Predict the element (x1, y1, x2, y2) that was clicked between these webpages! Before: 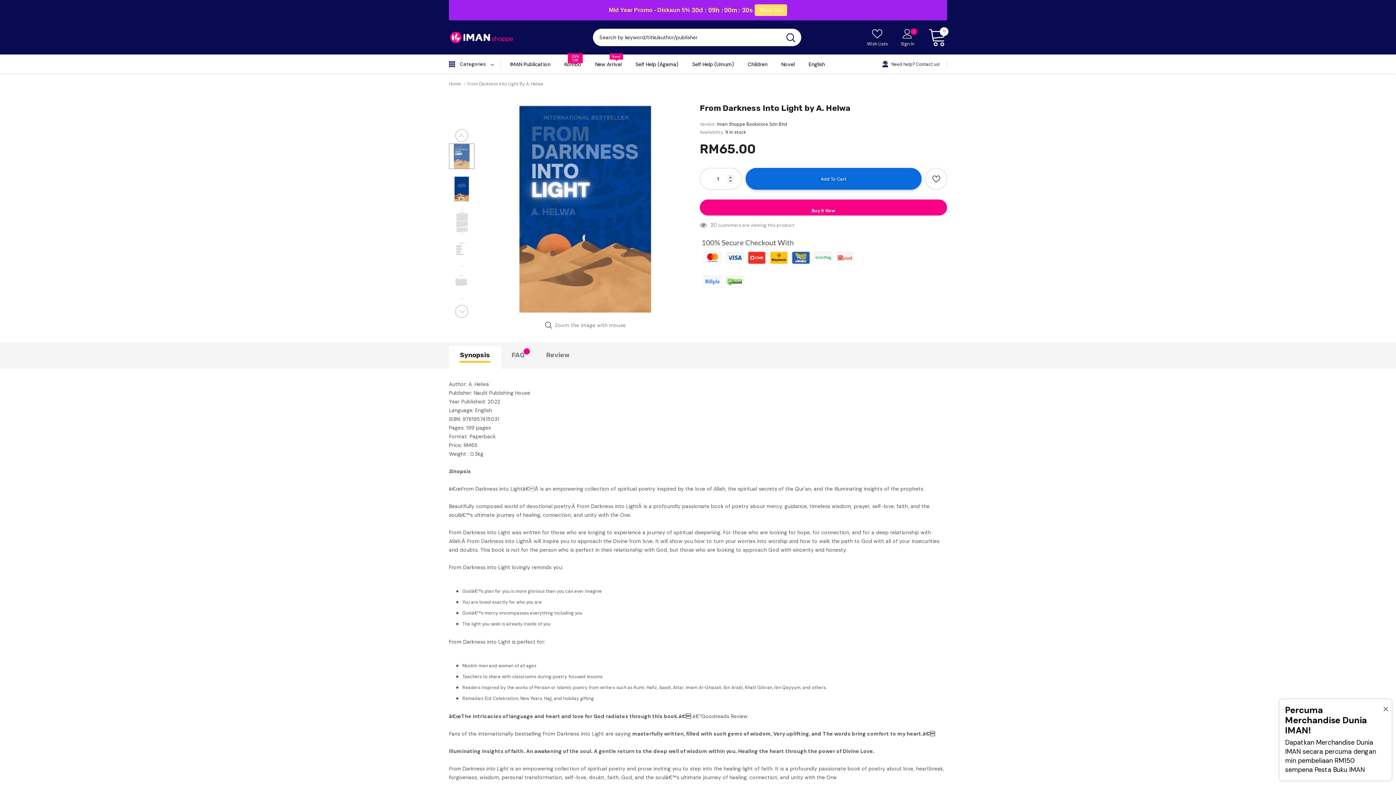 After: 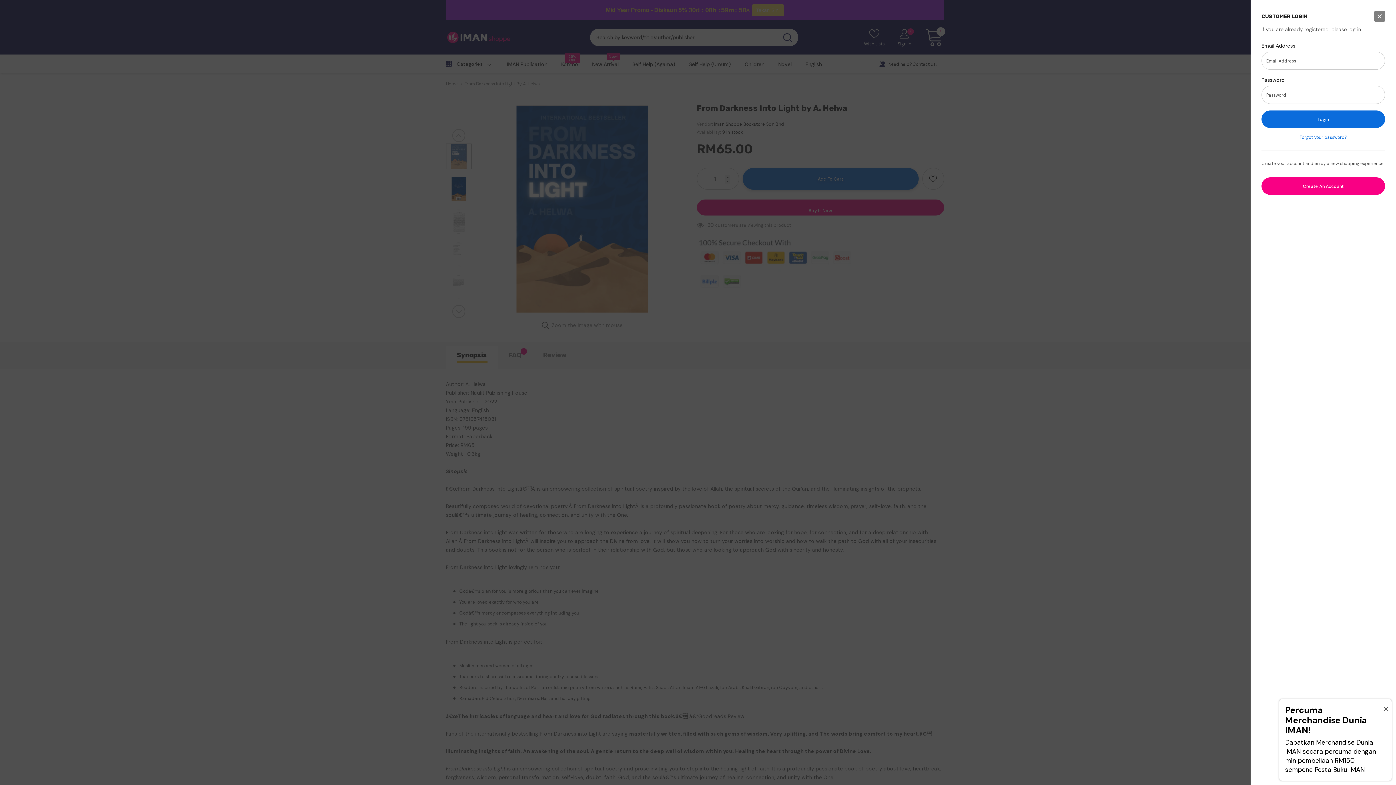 Action: bbox: (901, 41, 914, 46) label: Sign In